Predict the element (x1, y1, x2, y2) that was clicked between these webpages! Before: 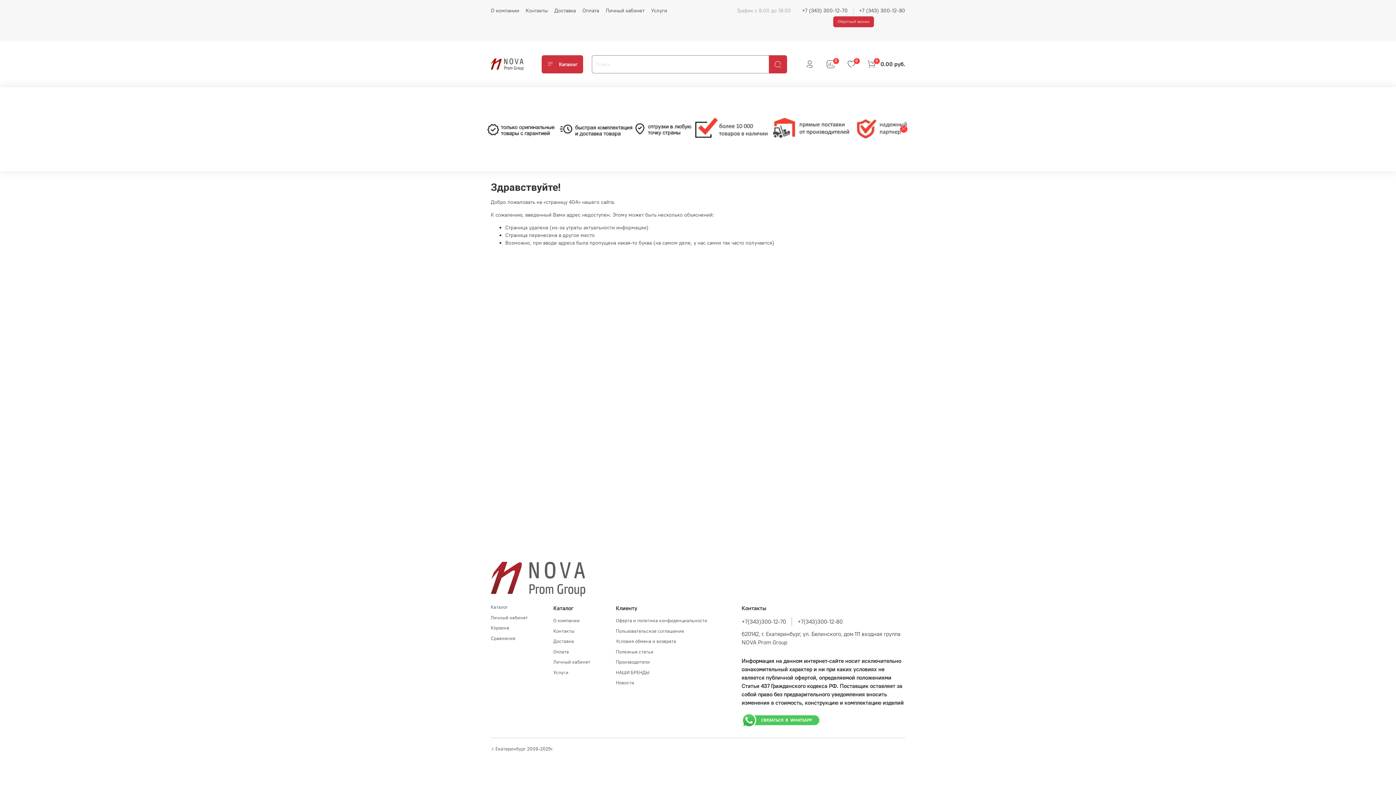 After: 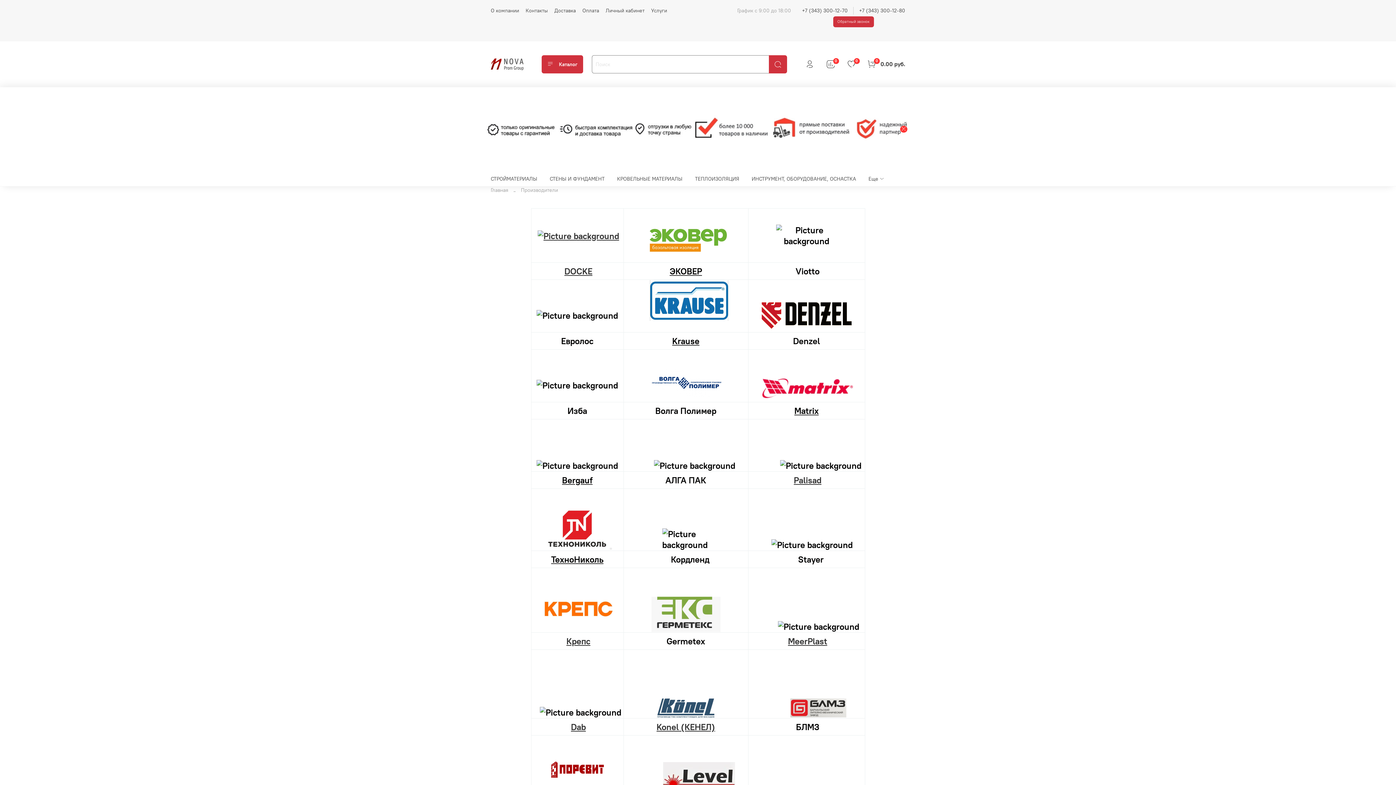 Action: label: Производители bbox: (616, 659, 707, 665)